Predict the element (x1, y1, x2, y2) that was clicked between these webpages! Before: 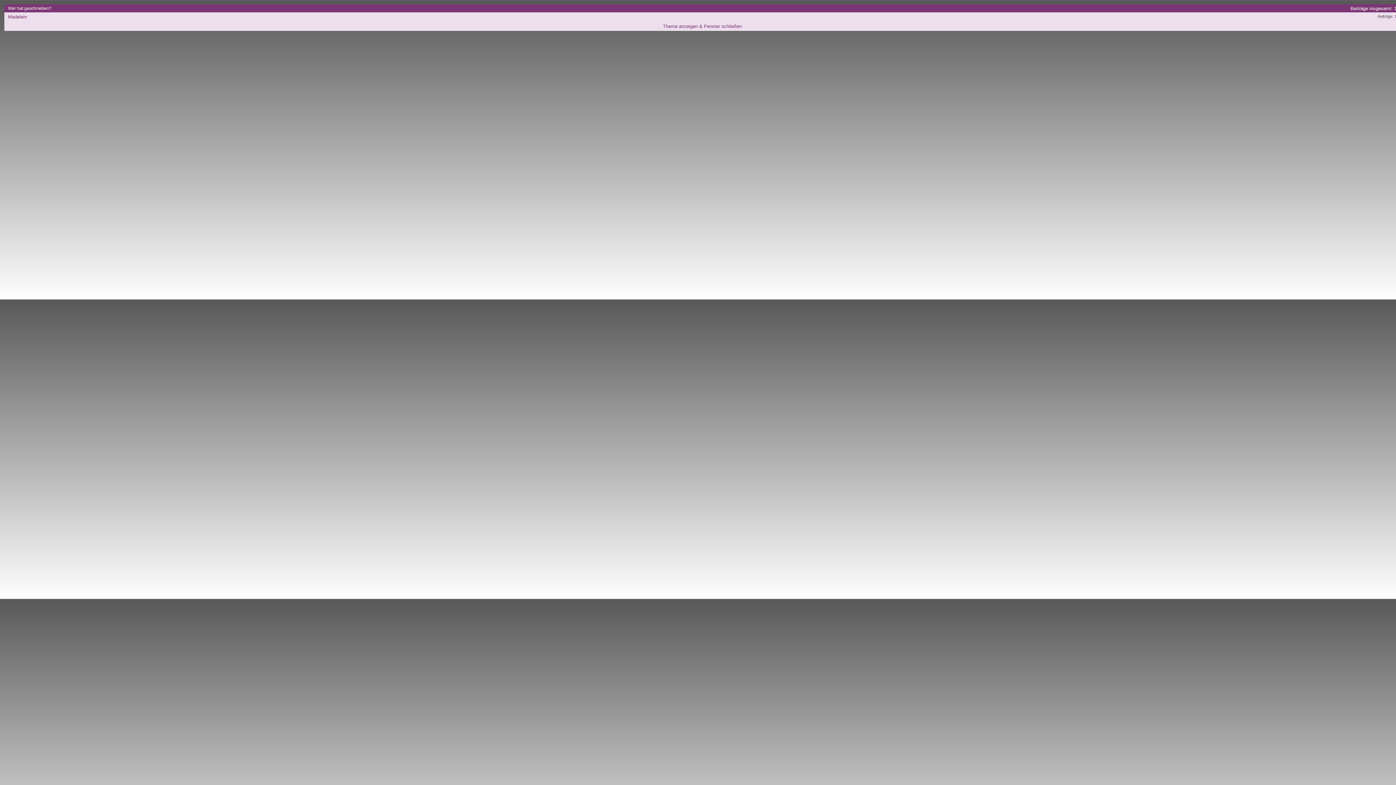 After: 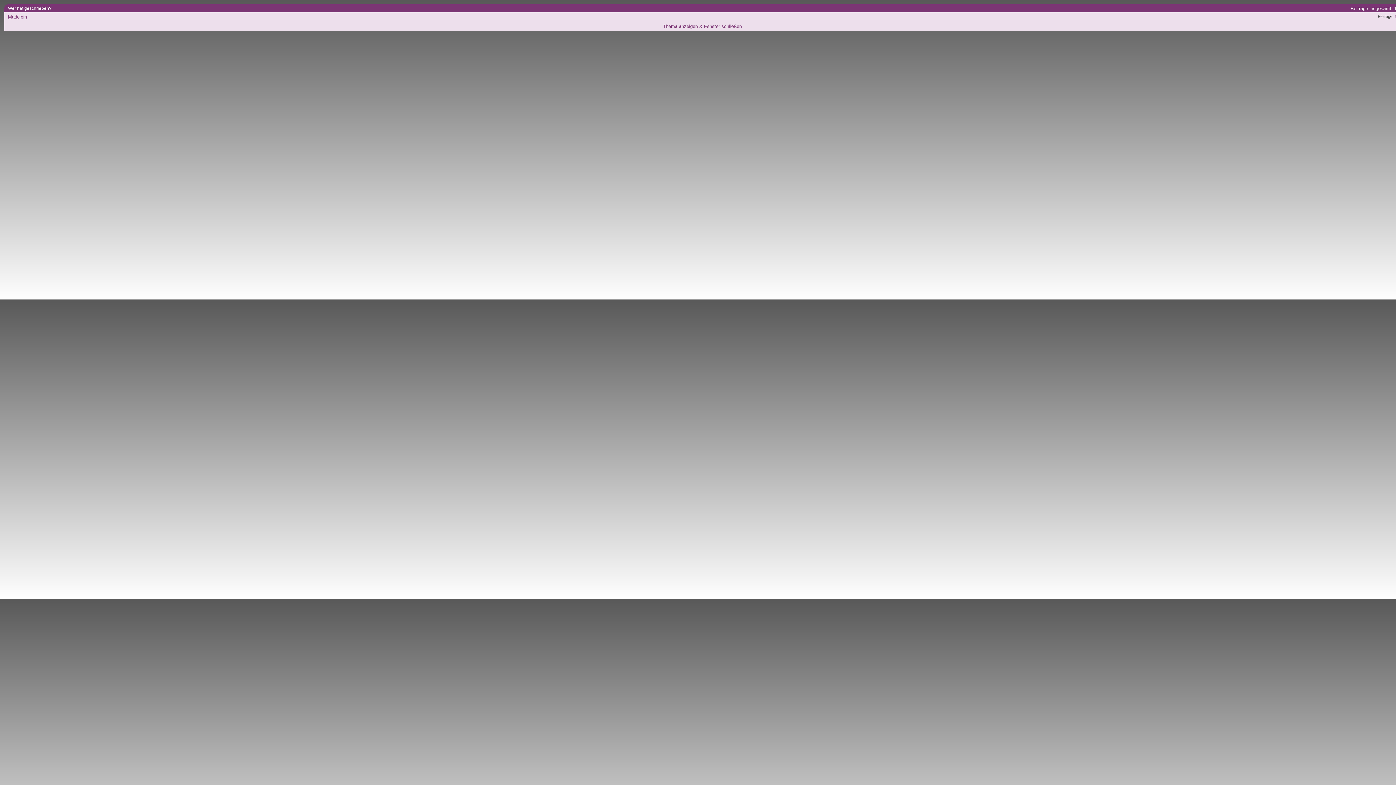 Action: label: Madelein bbox: (8, 14, 26, 19)